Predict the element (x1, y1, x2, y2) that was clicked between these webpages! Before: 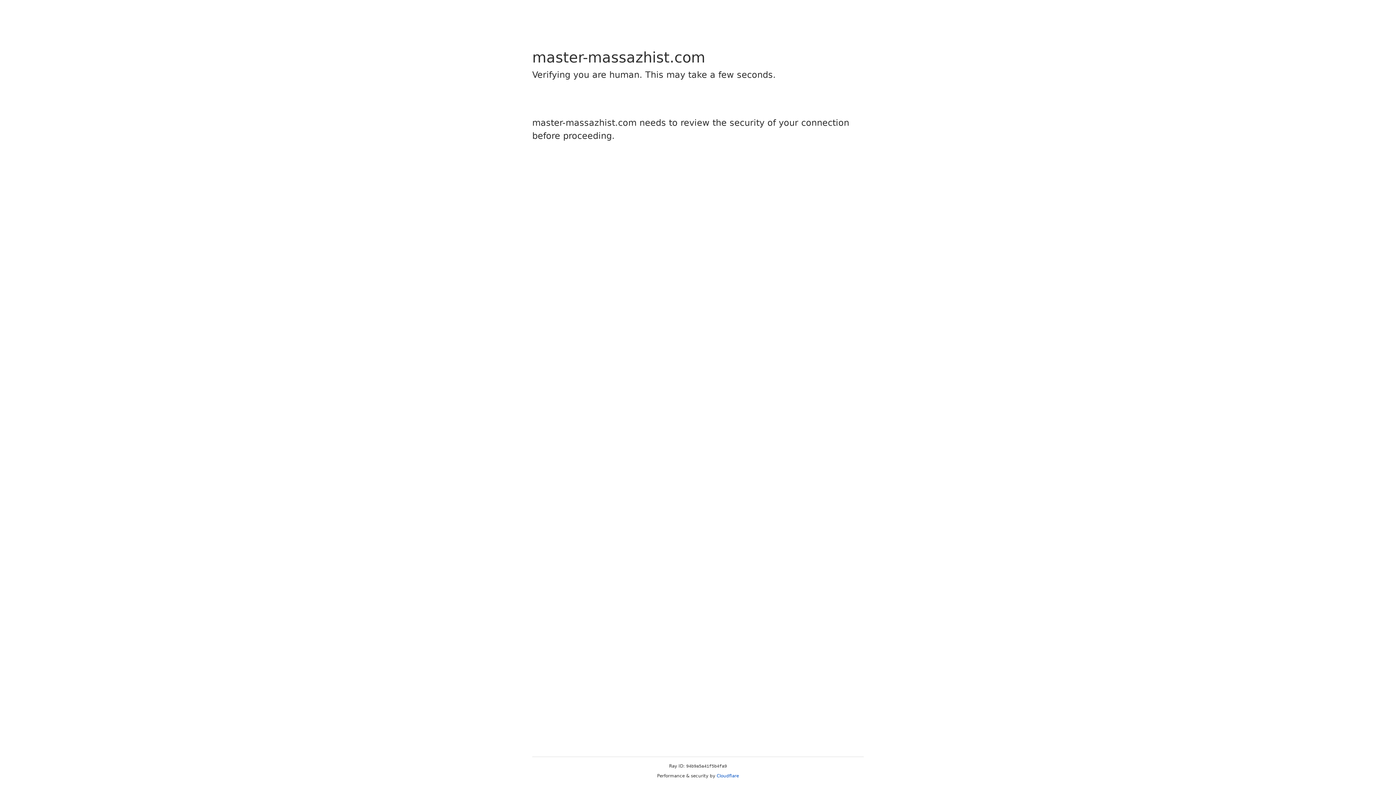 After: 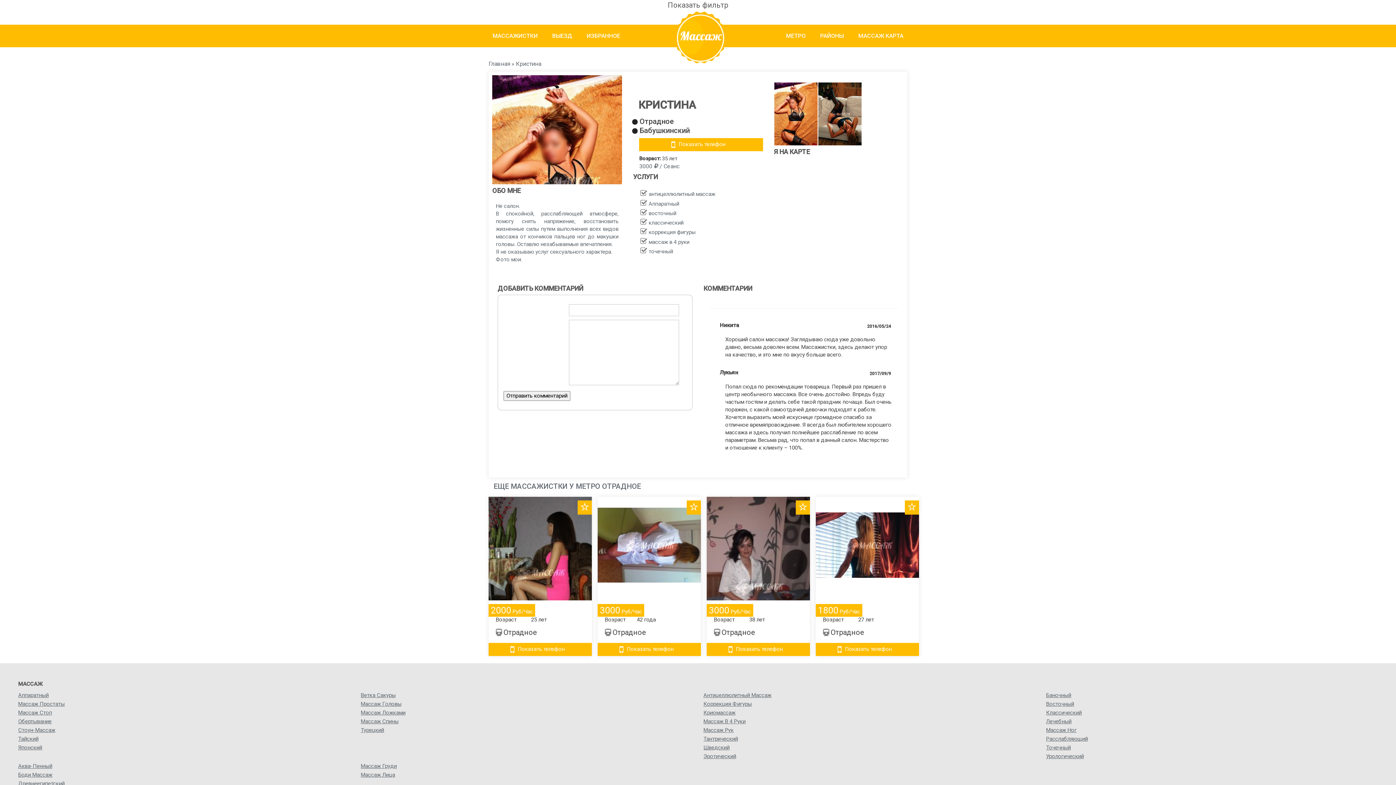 Action: label: Cloudflare bbox: (716, 773, 739, 778)